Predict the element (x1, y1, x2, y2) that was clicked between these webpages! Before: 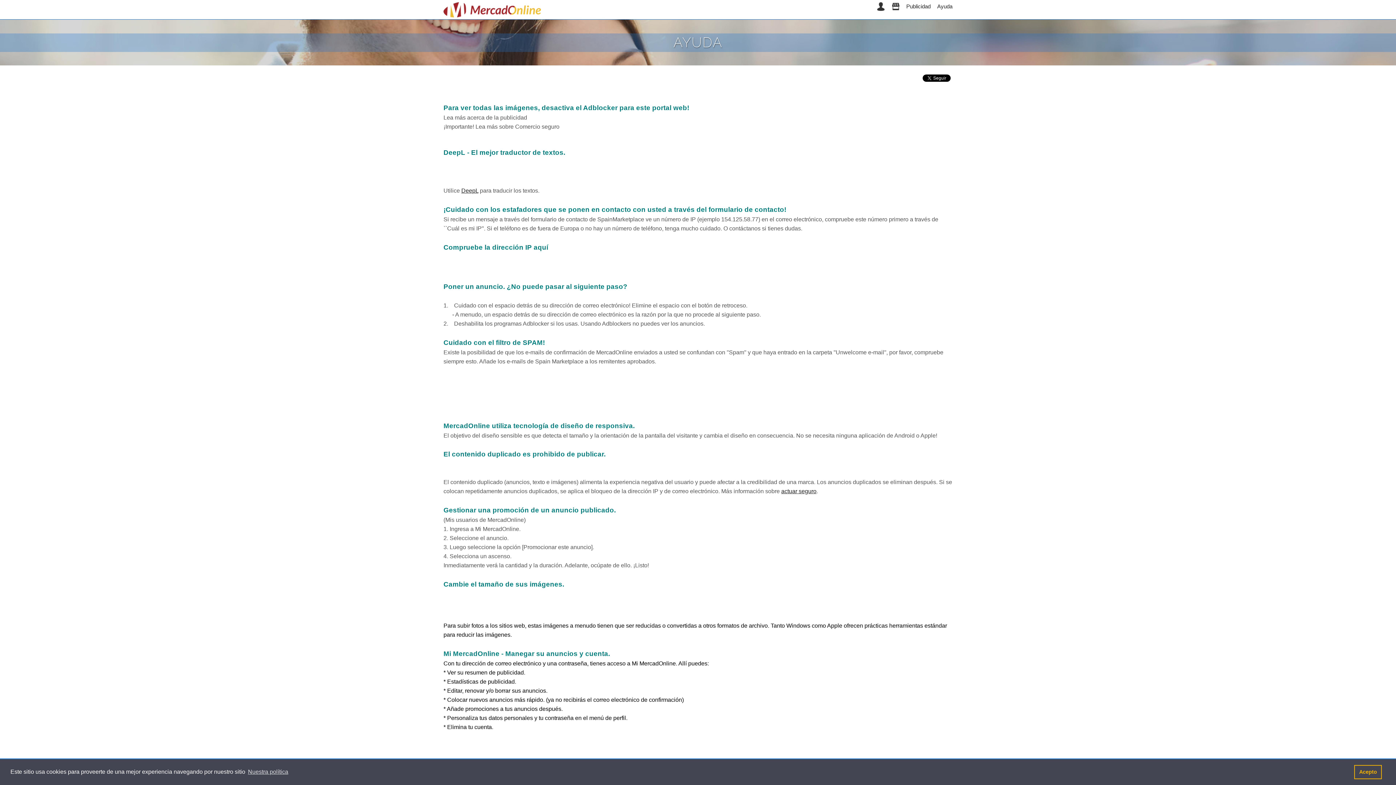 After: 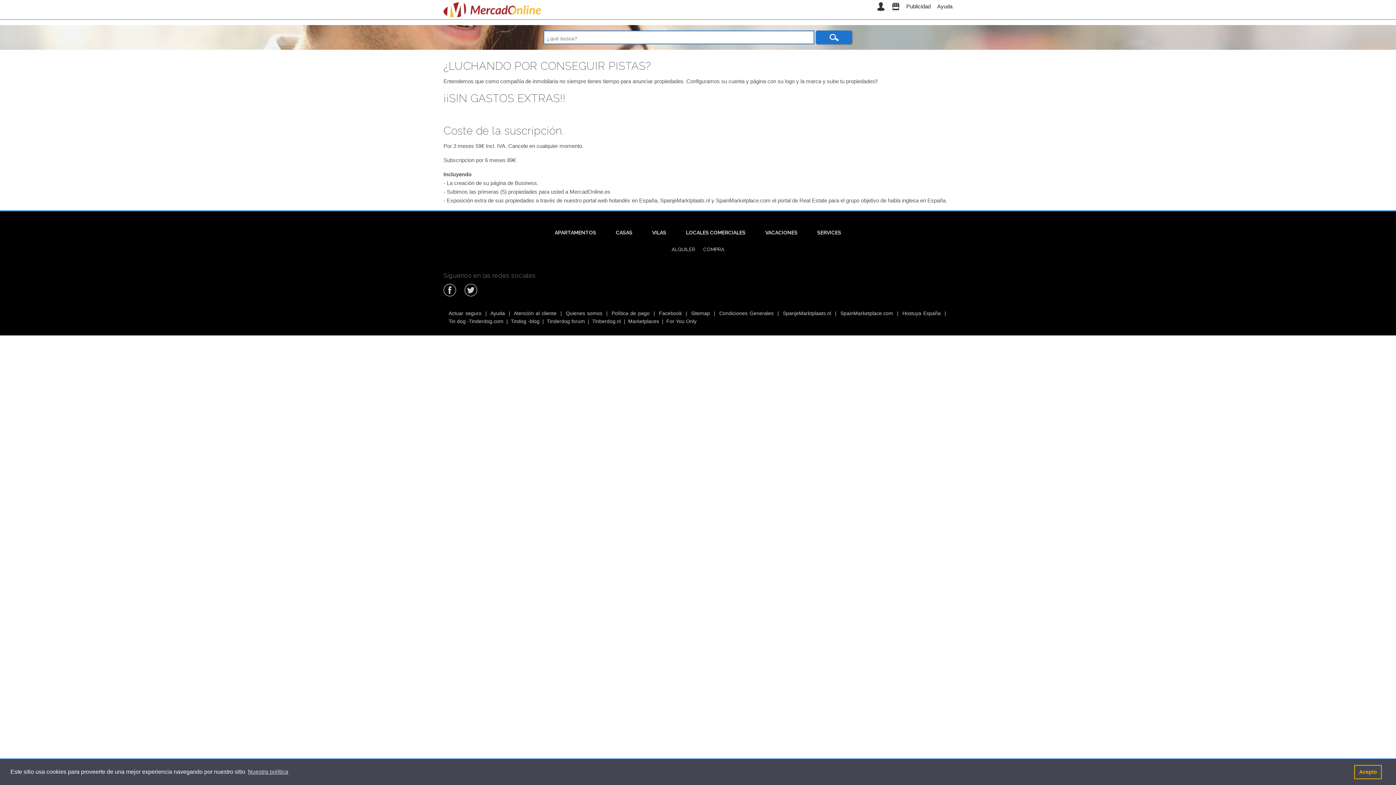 Action: bbox: (892, 3, 899, 9)